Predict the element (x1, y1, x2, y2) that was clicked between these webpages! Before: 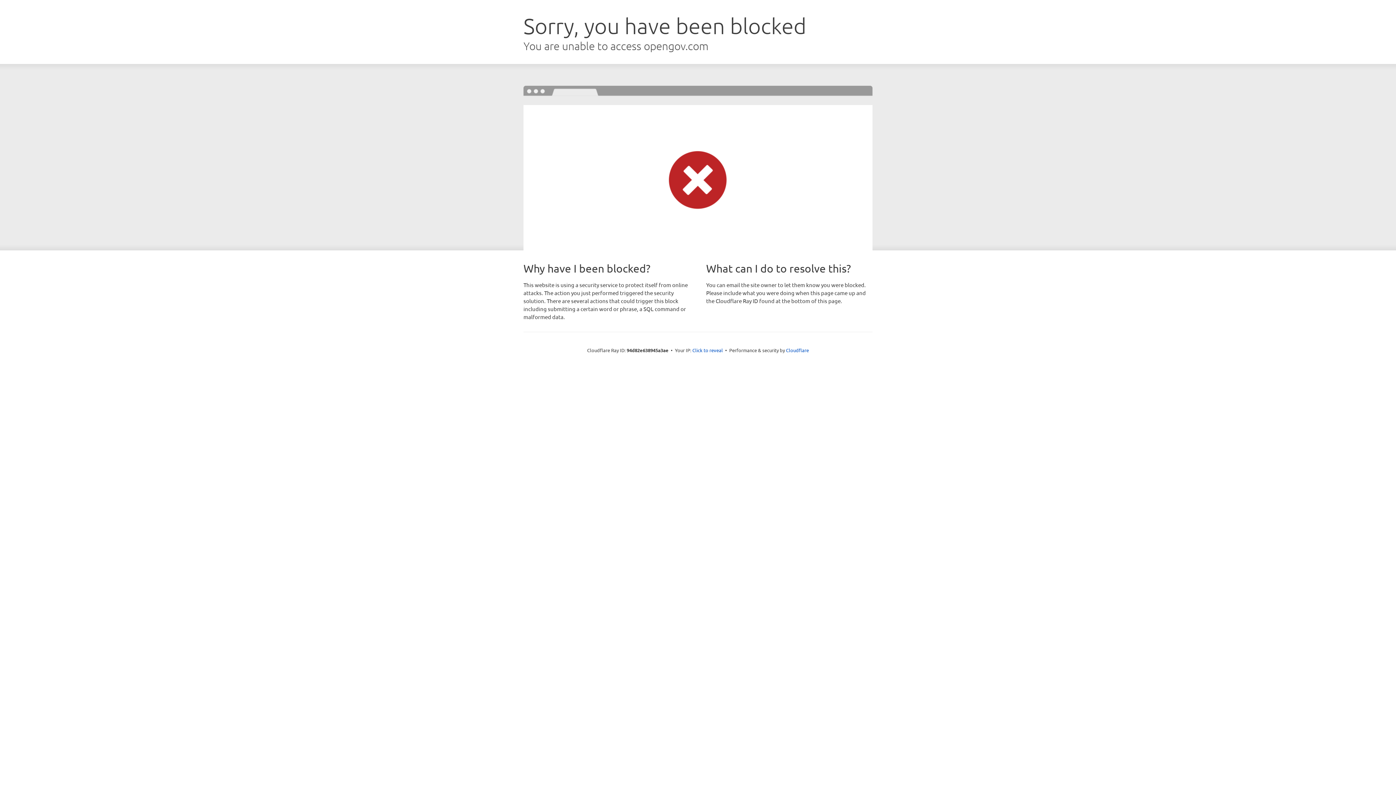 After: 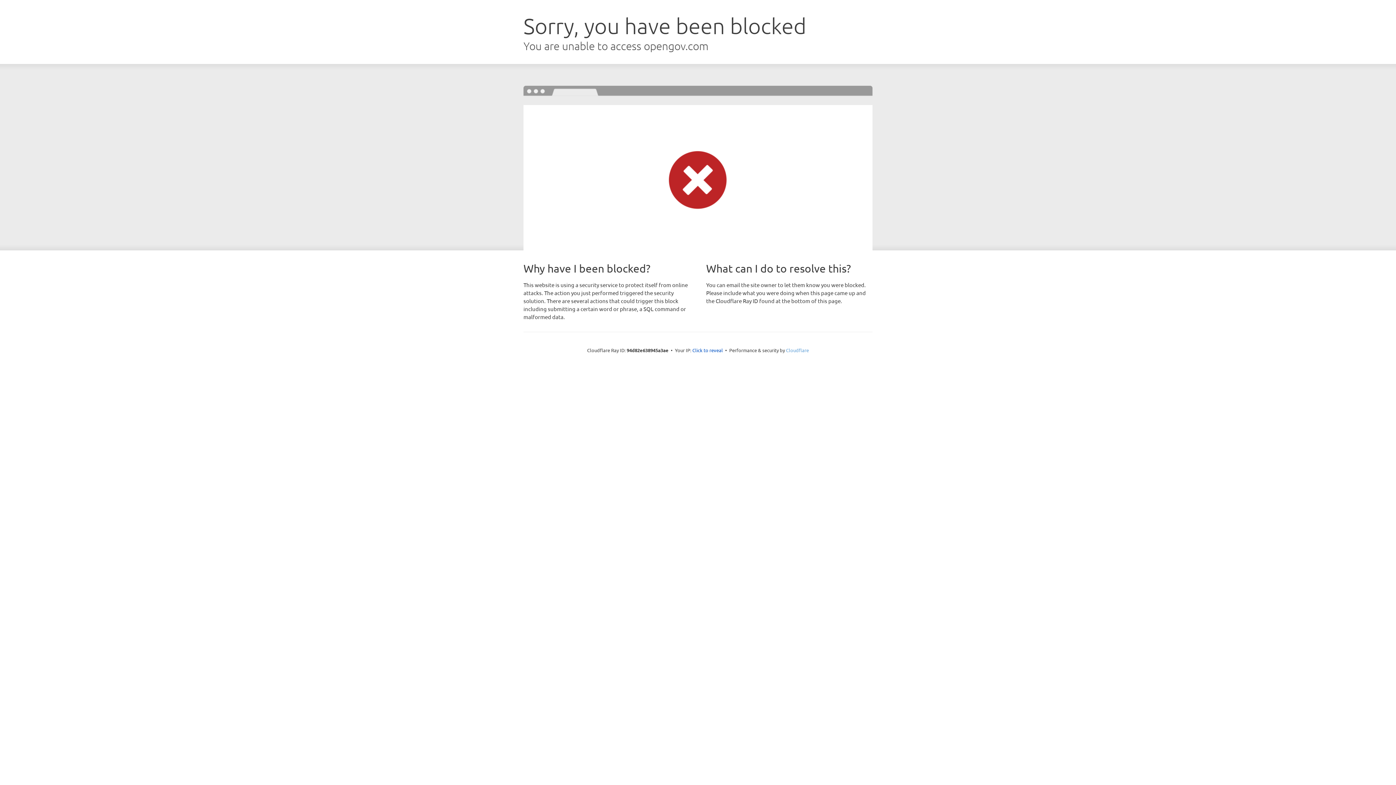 Action: bbox: (786, 347, 809, 353) label: Cloudflare